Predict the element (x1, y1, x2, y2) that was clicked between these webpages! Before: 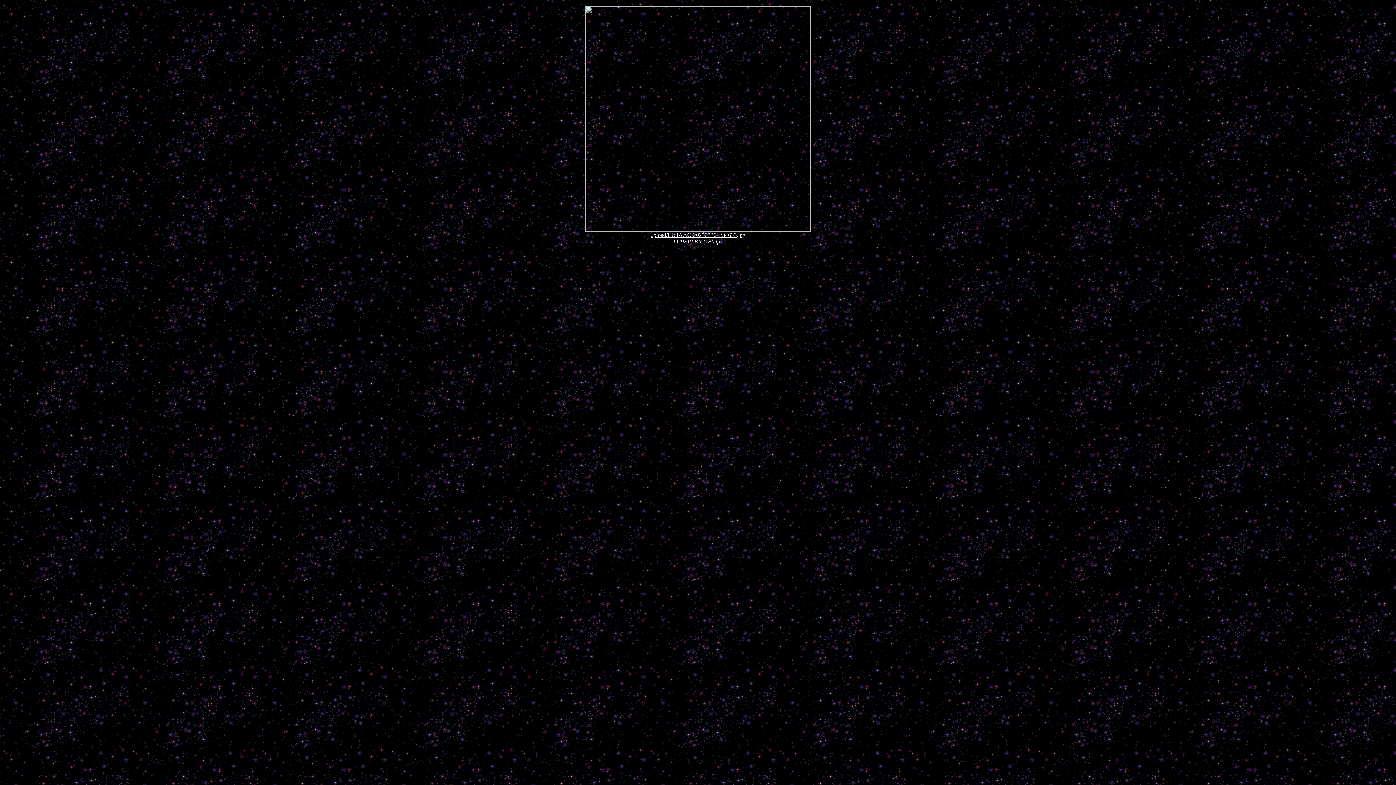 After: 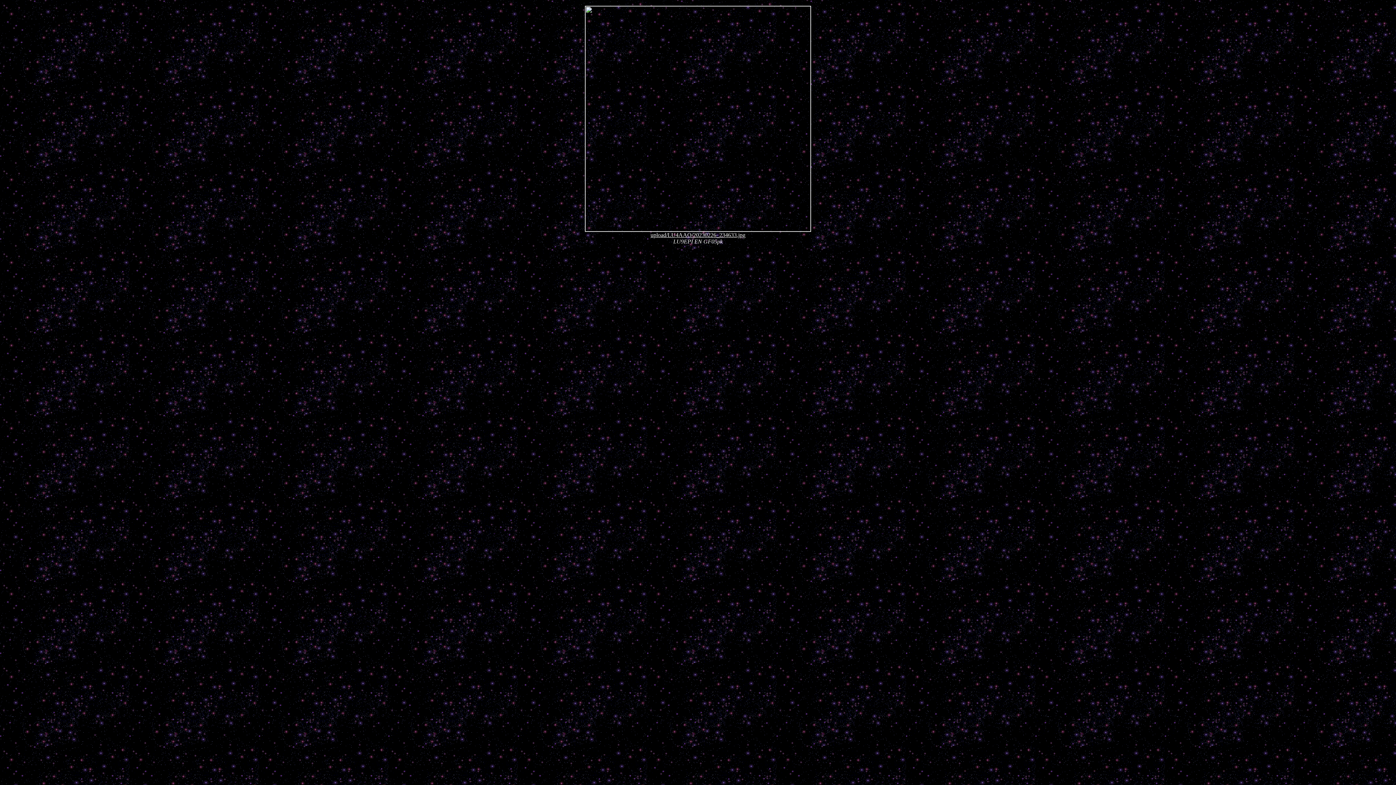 Action: bbox: (650, 232, 745, 238) label: upload/LU4AAO/20230226_234633.jpg